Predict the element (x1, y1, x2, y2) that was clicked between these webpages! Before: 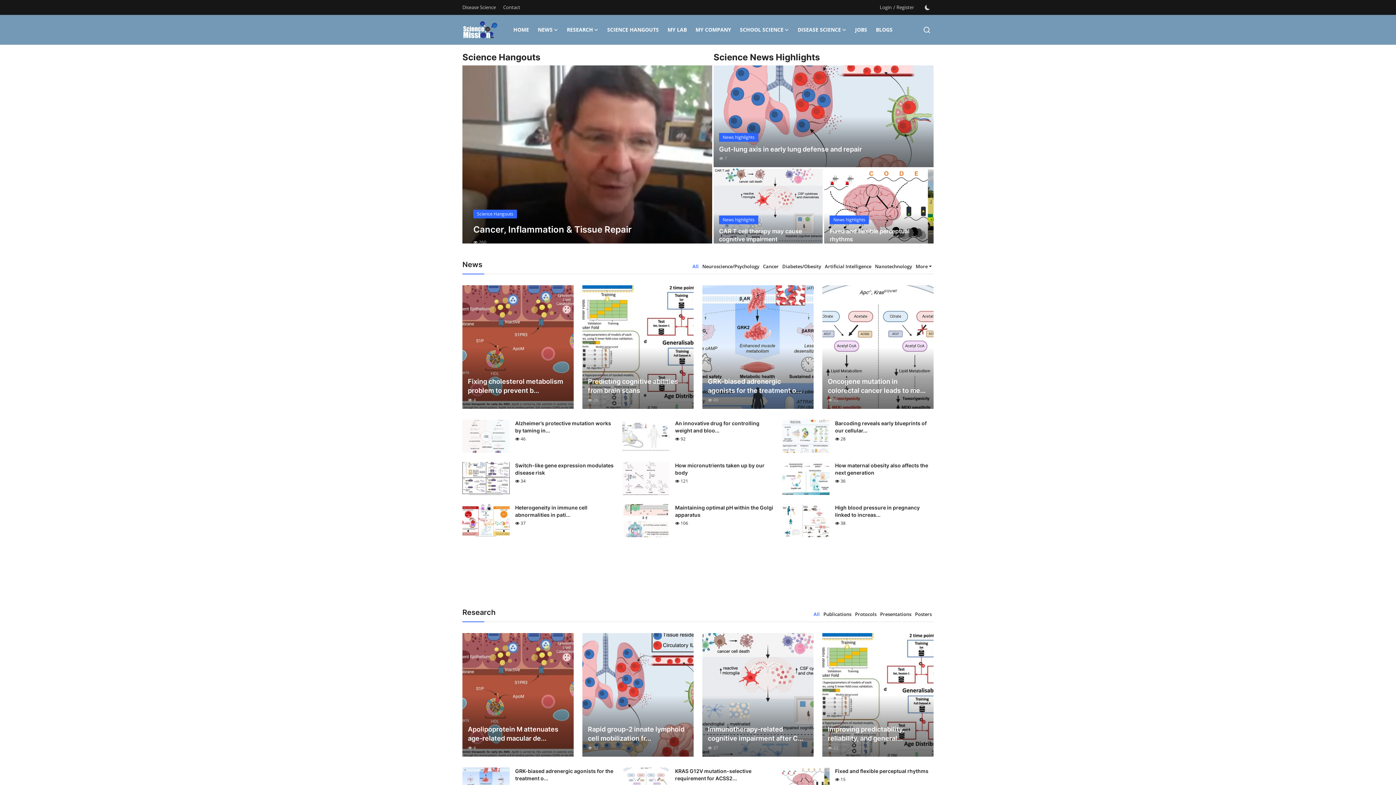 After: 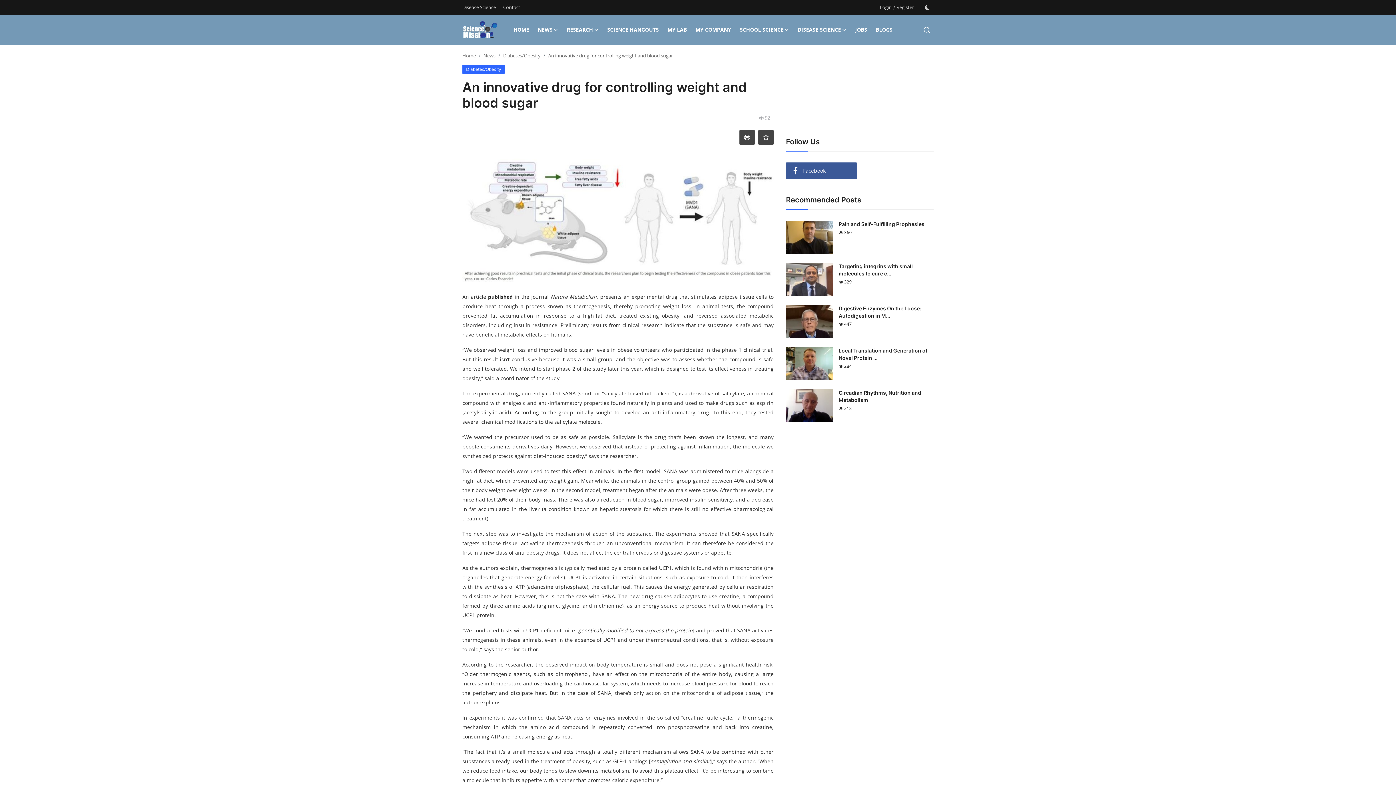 Action: bbox: (622, 420, 669, 453)